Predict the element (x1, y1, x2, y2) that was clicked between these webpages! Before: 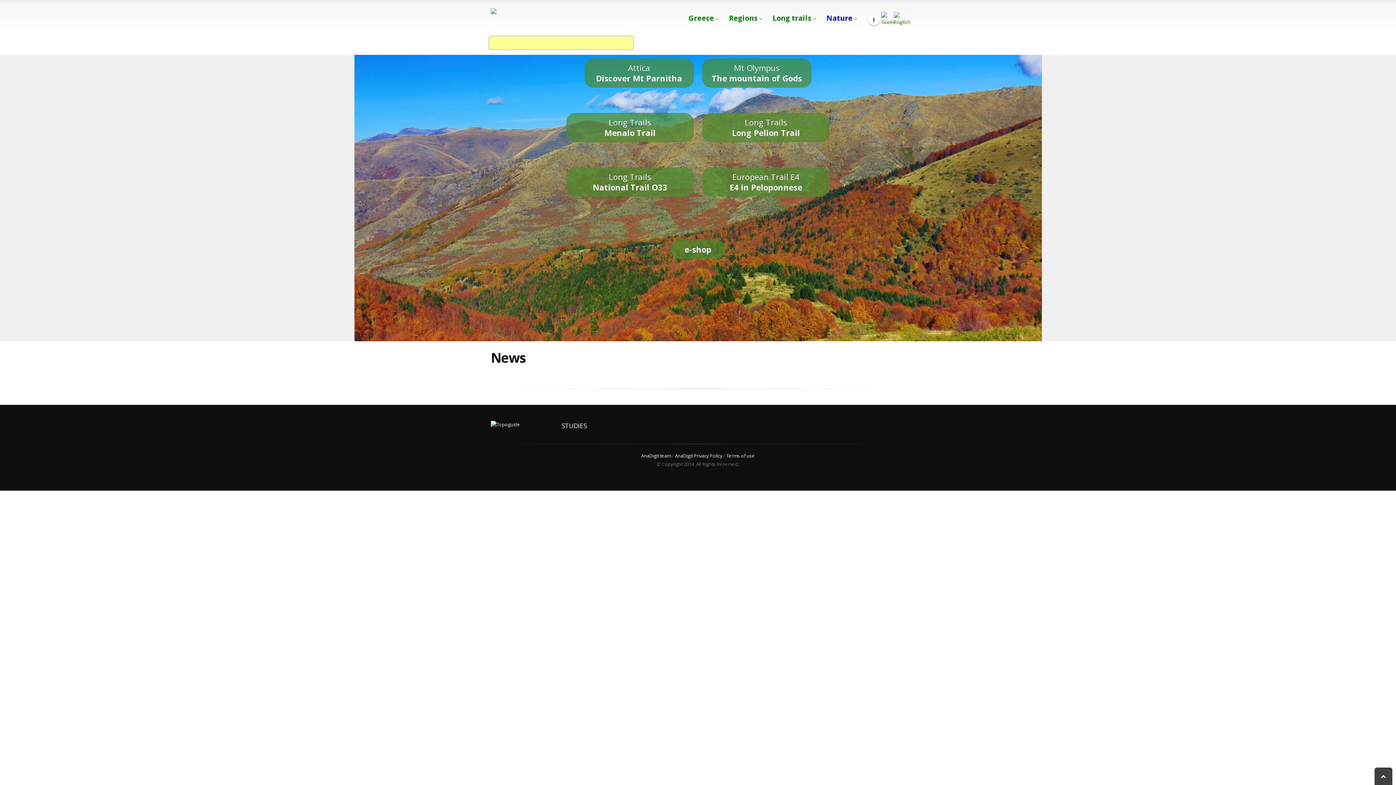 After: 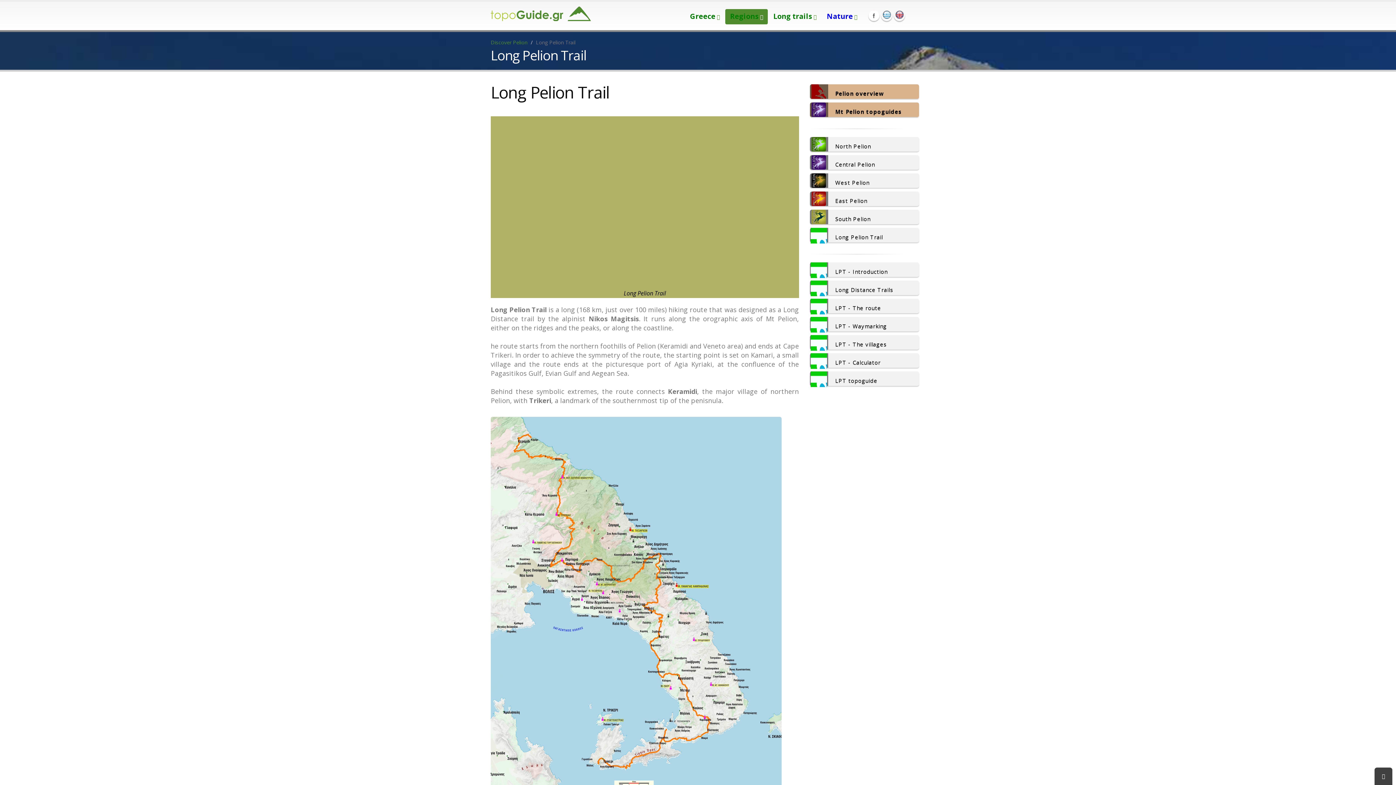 Action: bbox: (702, 113, 829, 142) label: Long Trails
Long Pelion Trail